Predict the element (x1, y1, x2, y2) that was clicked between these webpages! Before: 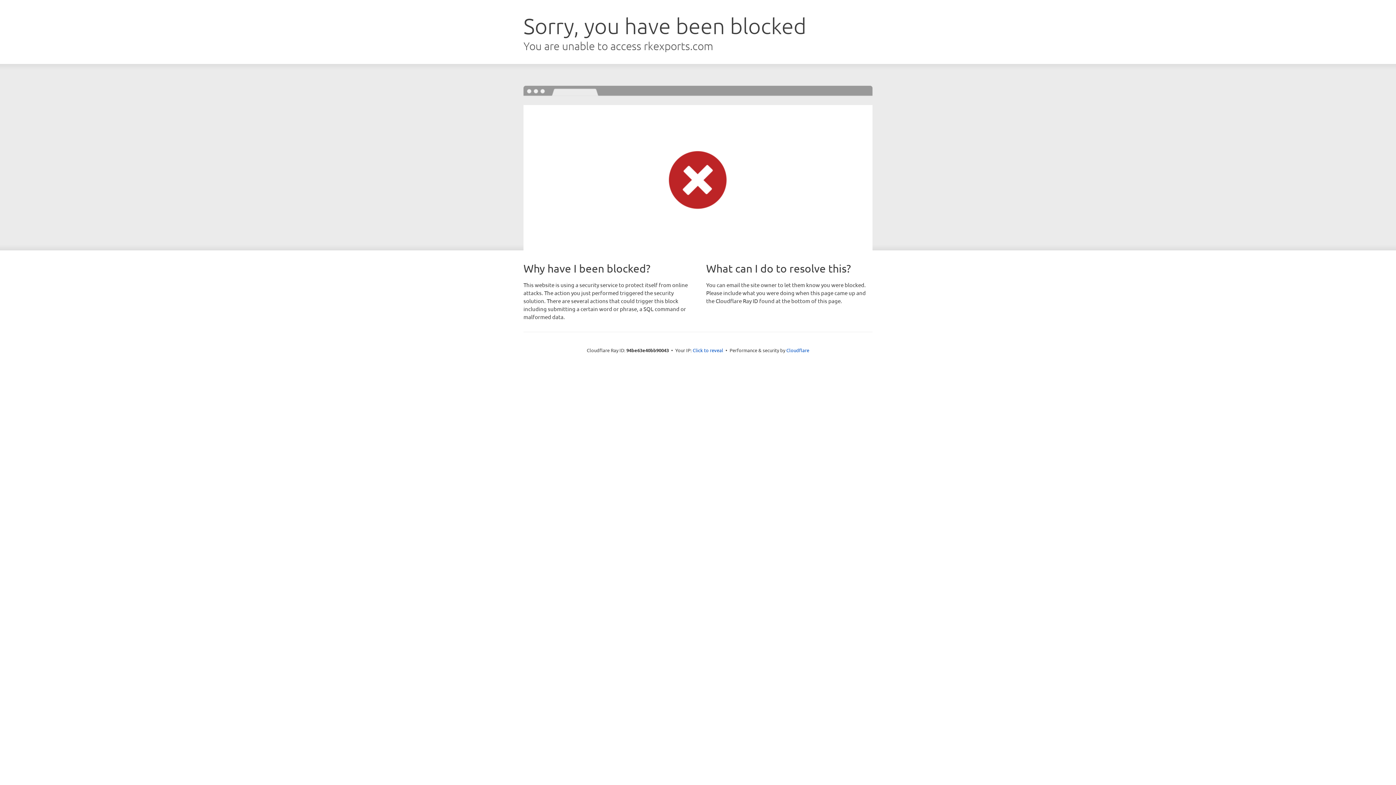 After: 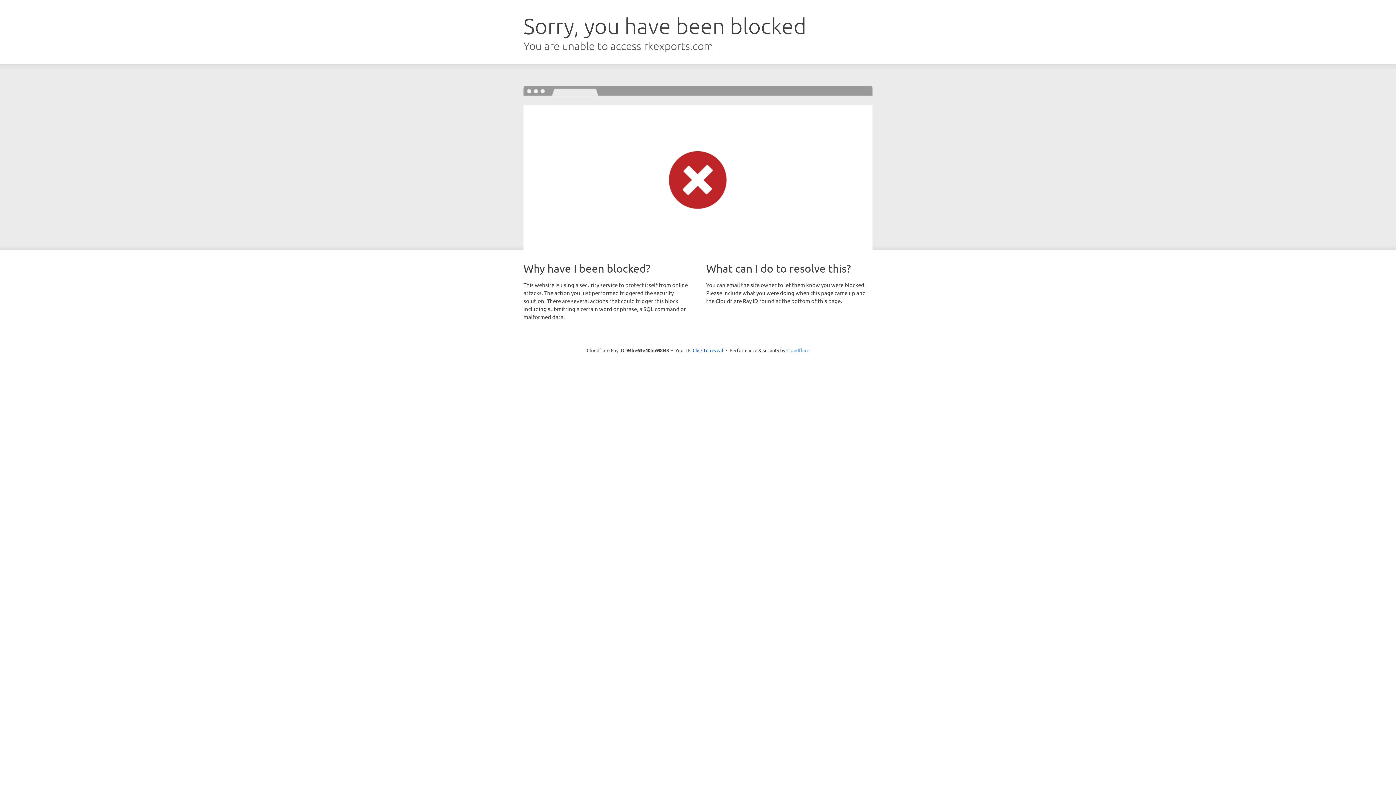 Action: label: Cloudflare bbox: (786, 347, 809, 353)